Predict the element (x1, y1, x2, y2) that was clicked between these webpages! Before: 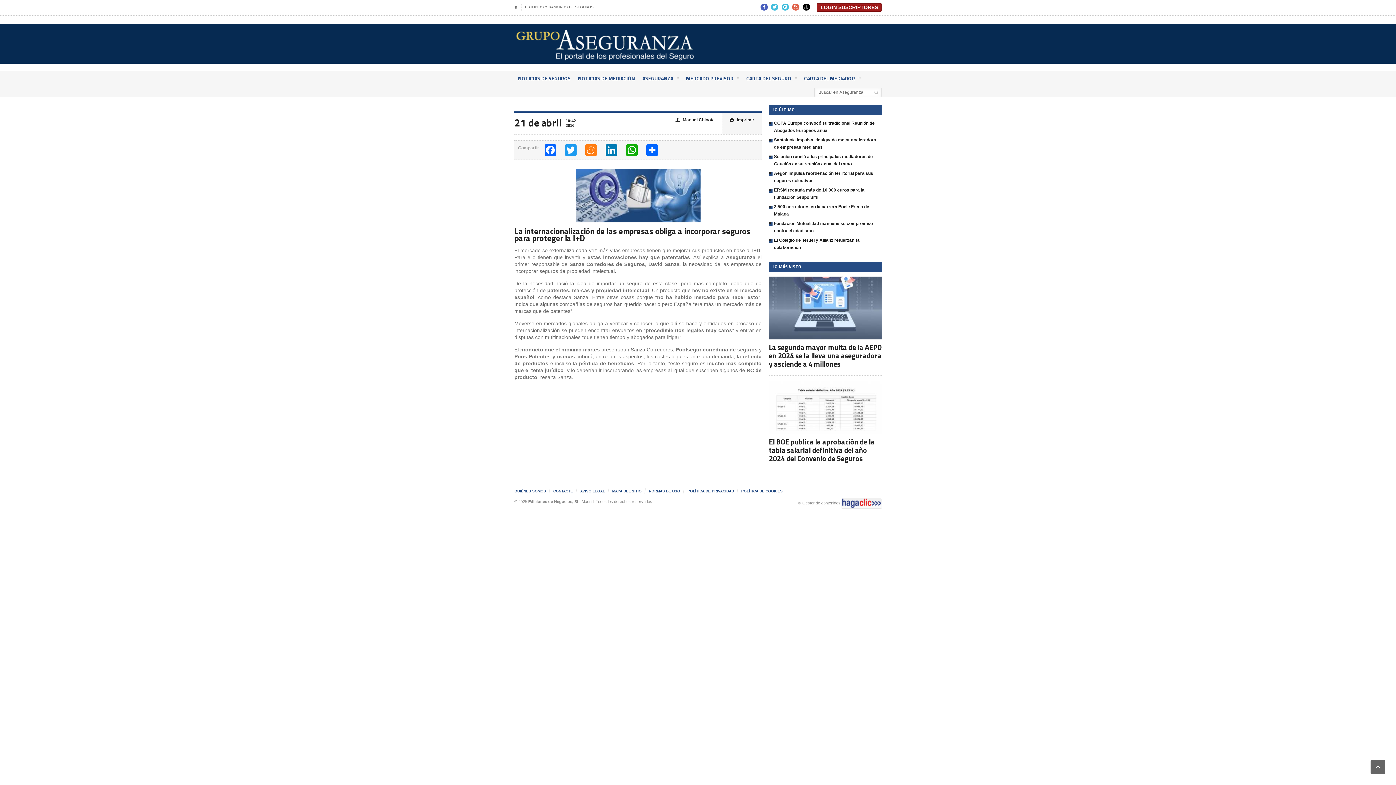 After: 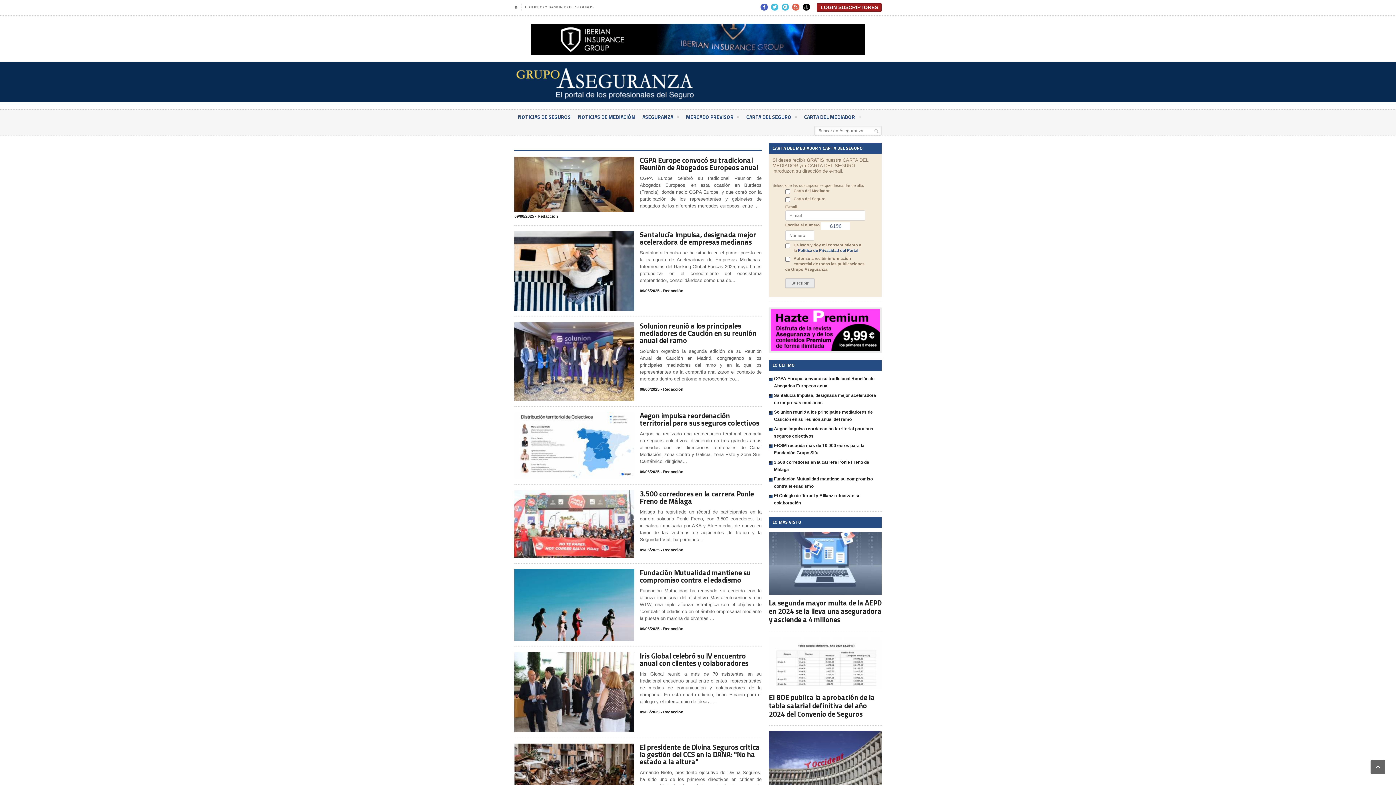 Action: label: NOTICIAS DE SEGUROS bbox: (514, 71, 574, 85)